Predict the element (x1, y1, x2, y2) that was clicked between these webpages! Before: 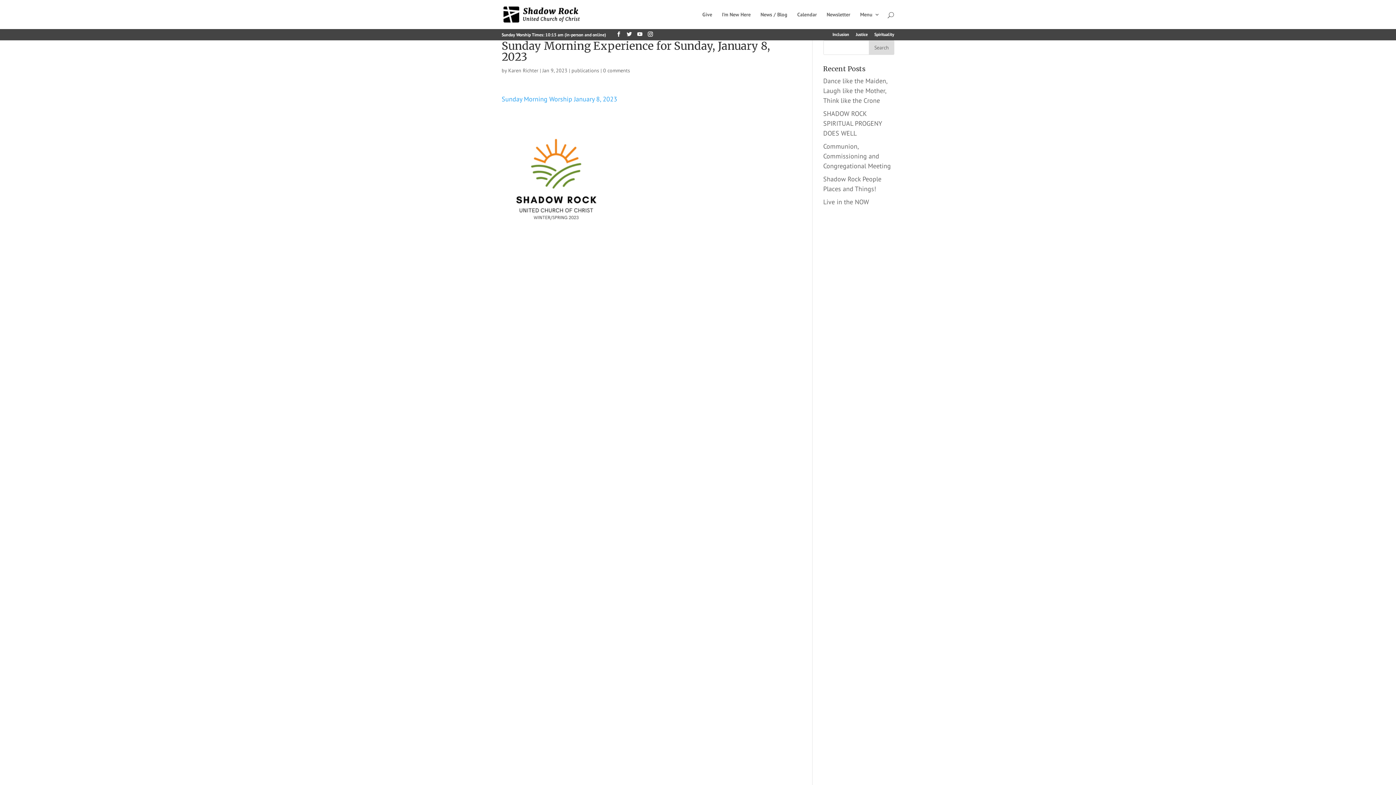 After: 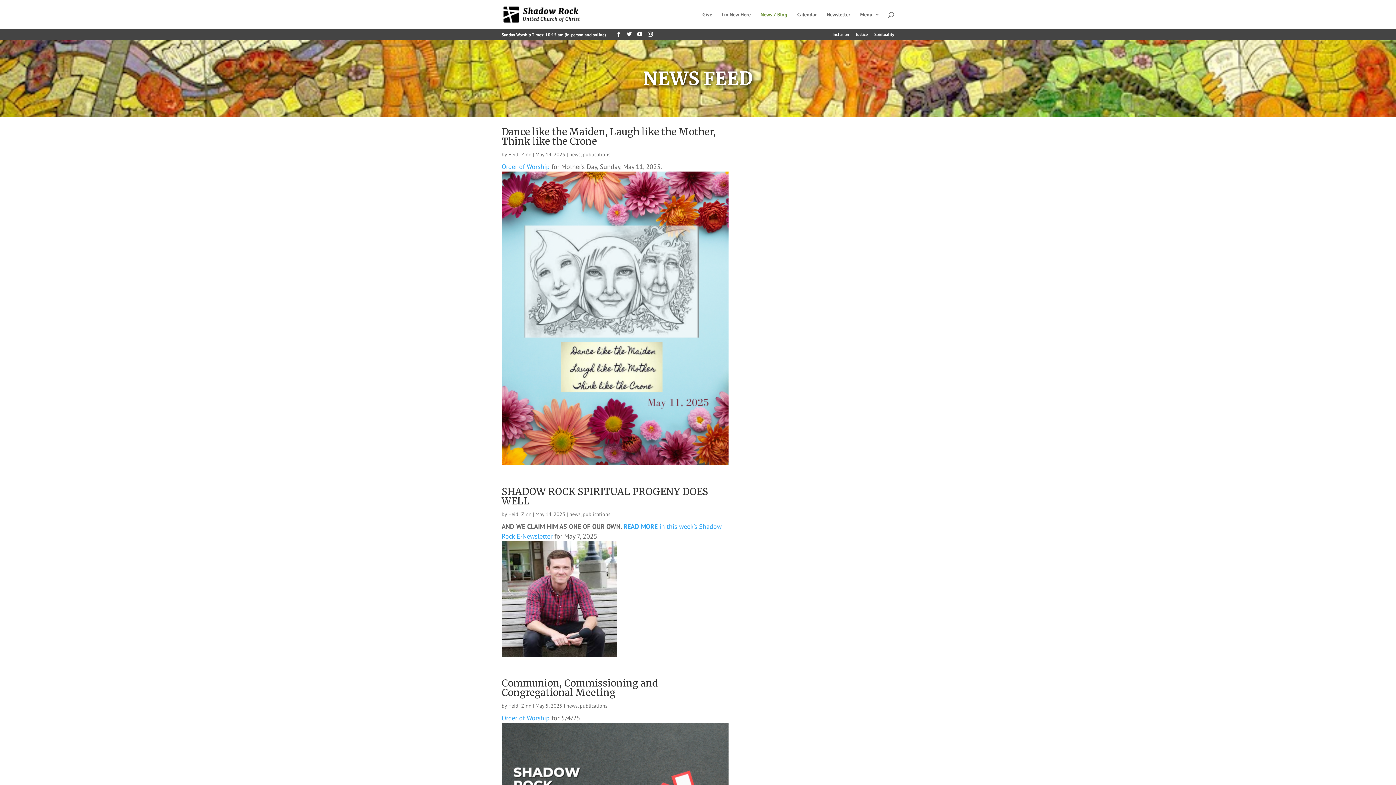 Action: label: News / Blog bbox: (760, 12, 787, 29)